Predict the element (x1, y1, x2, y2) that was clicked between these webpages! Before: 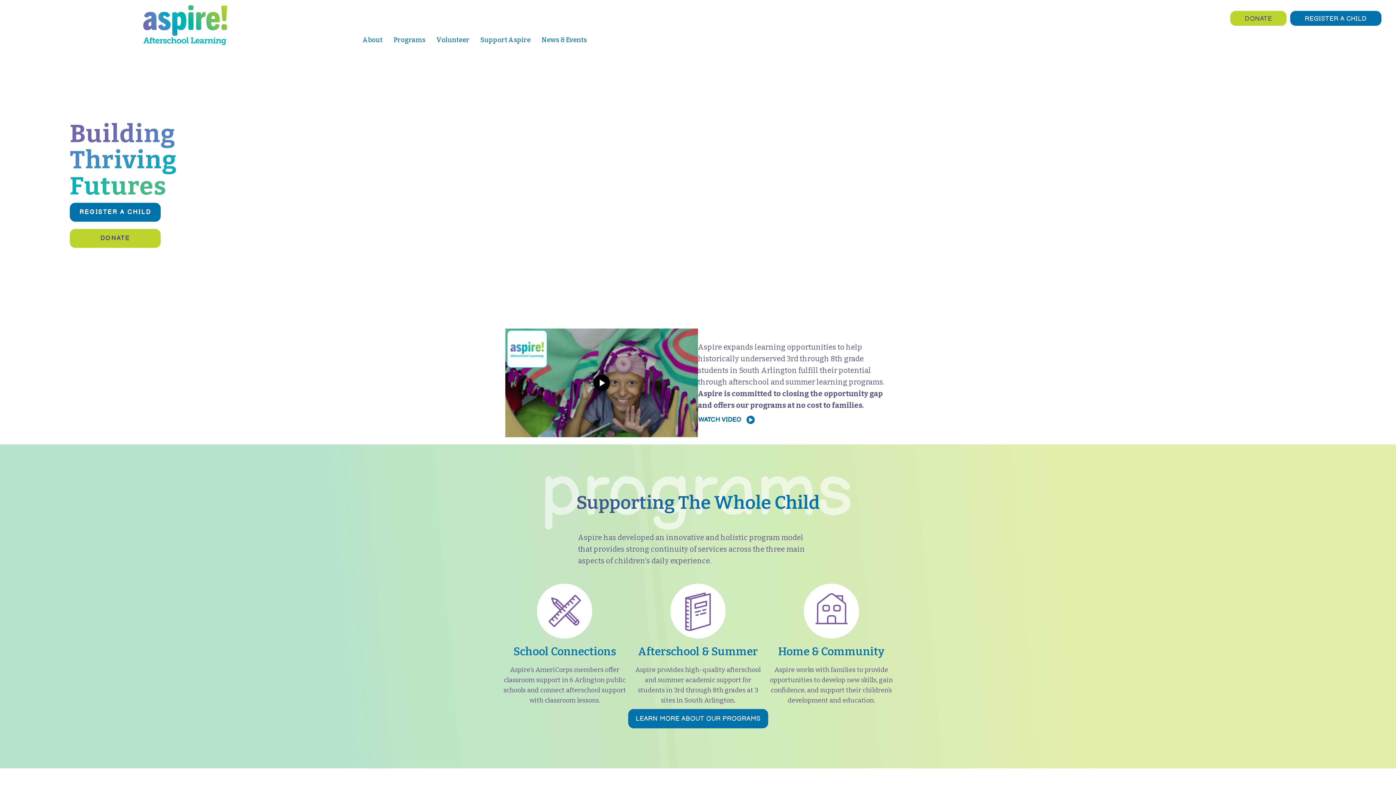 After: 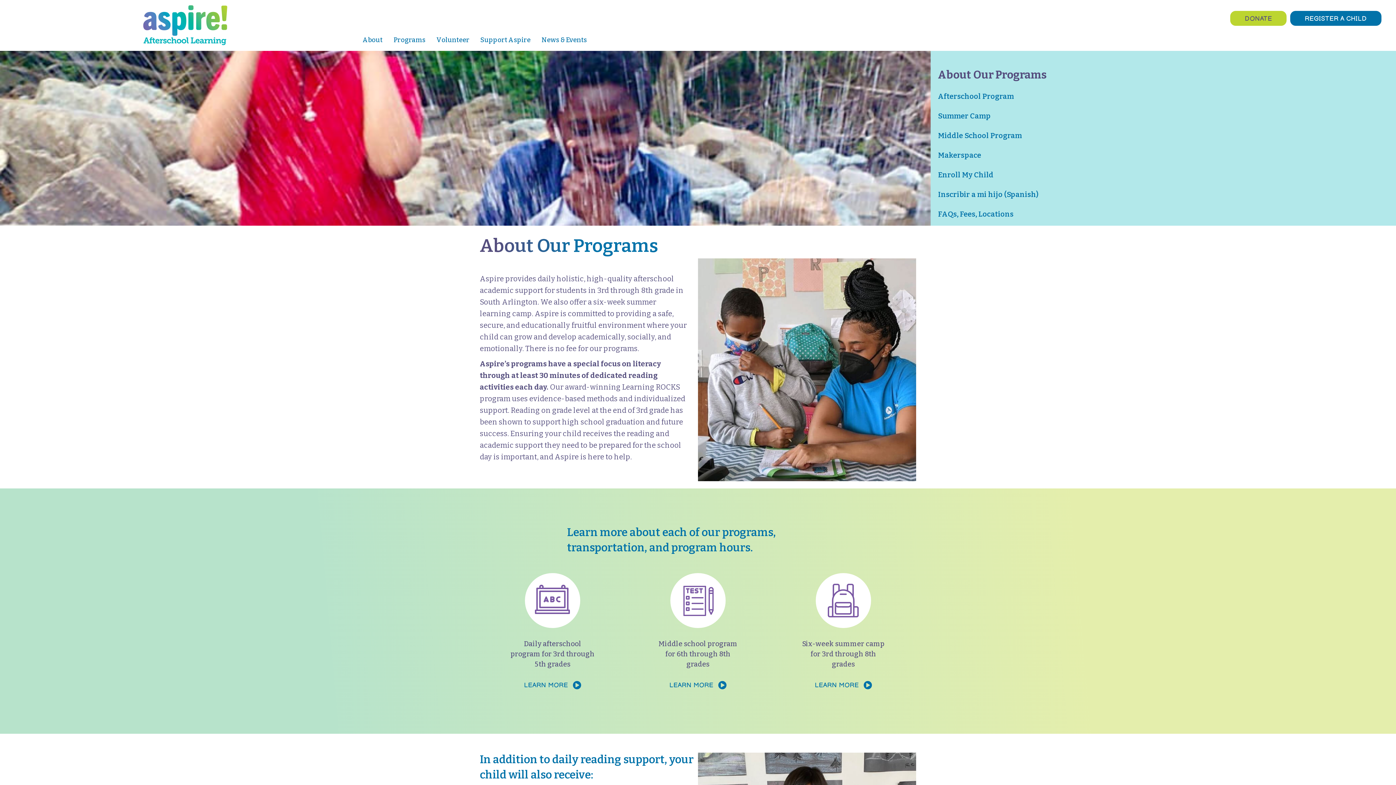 Action: label: LEARN MORE ABOUT OUR PROGRAMS bbox: (628, 709, 768, 728)